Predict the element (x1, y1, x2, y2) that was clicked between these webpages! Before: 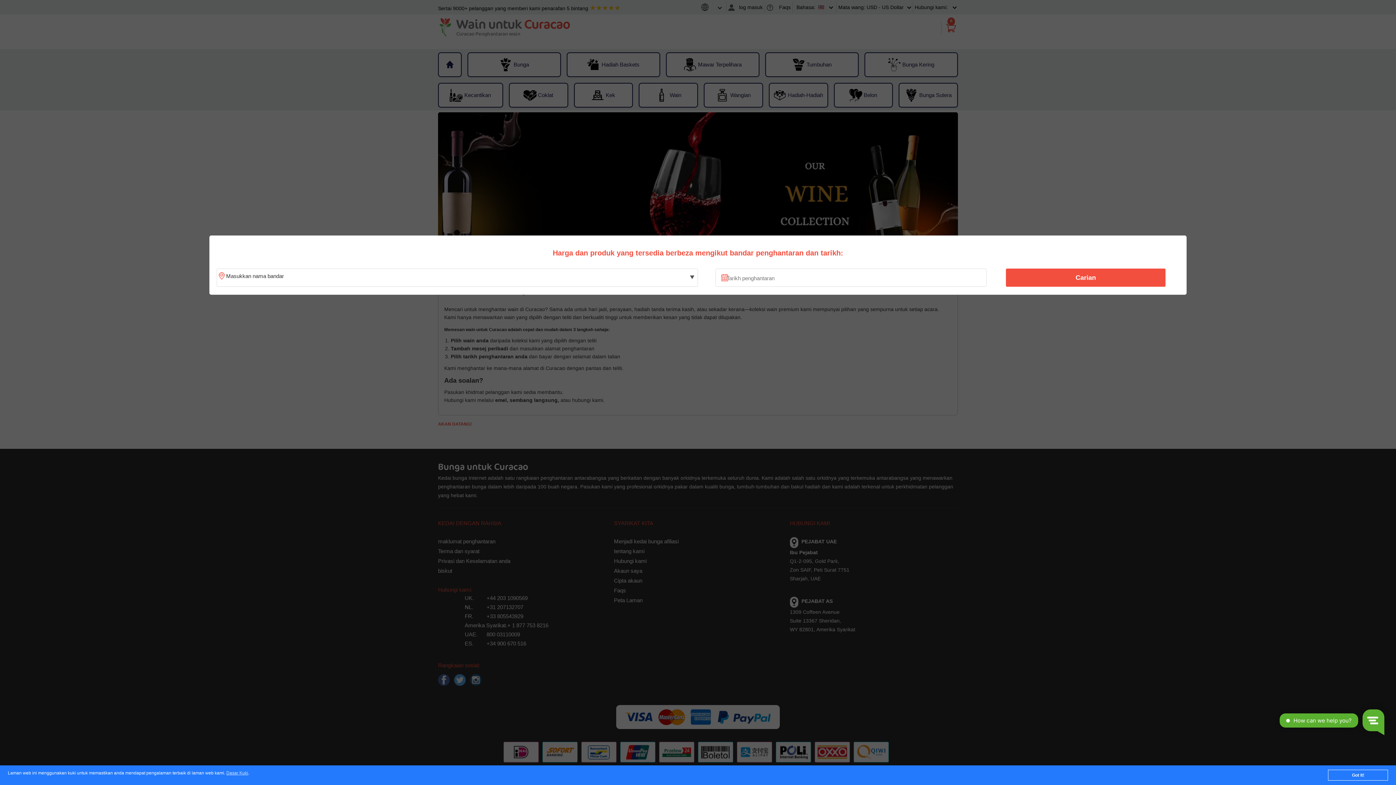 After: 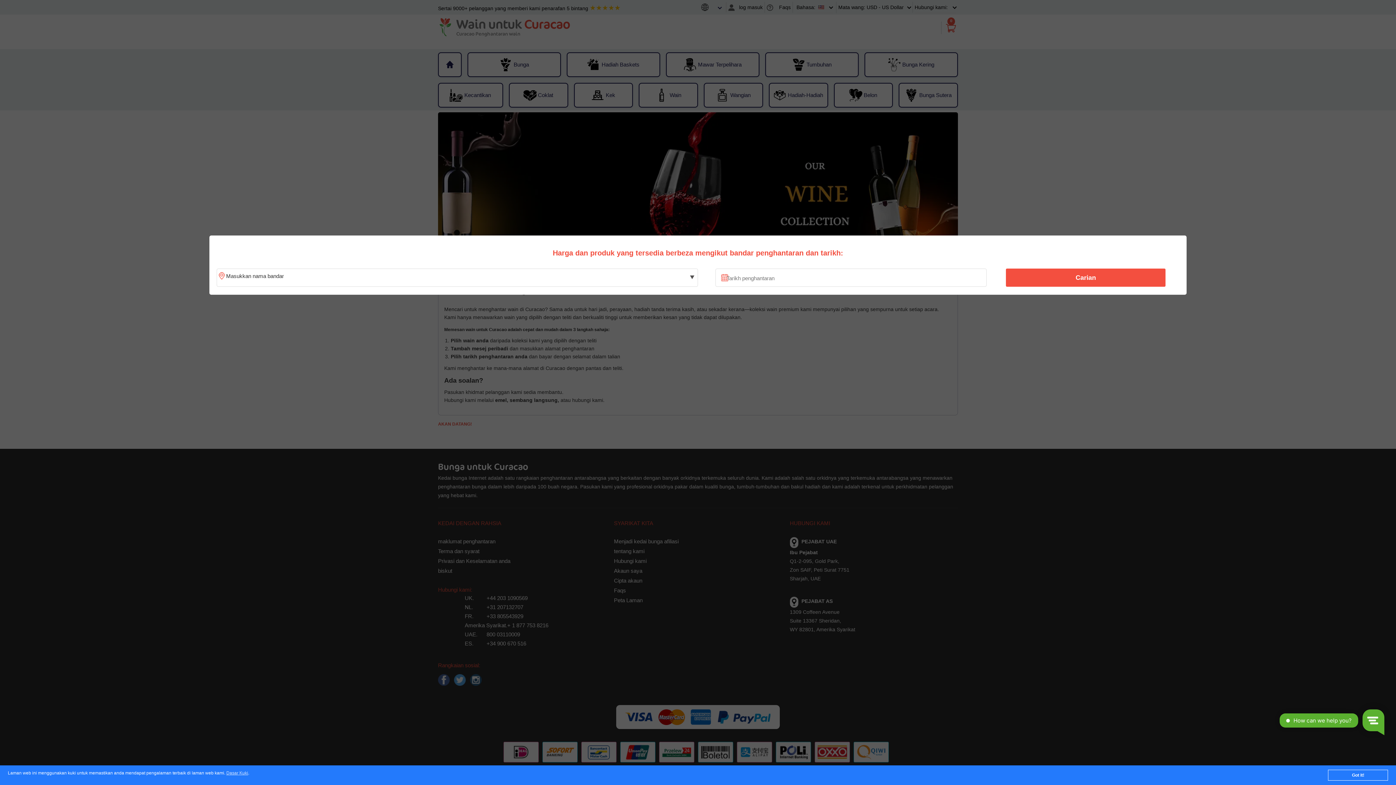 Action: bbox: (1010, 270, 1161, 285) label: Carian